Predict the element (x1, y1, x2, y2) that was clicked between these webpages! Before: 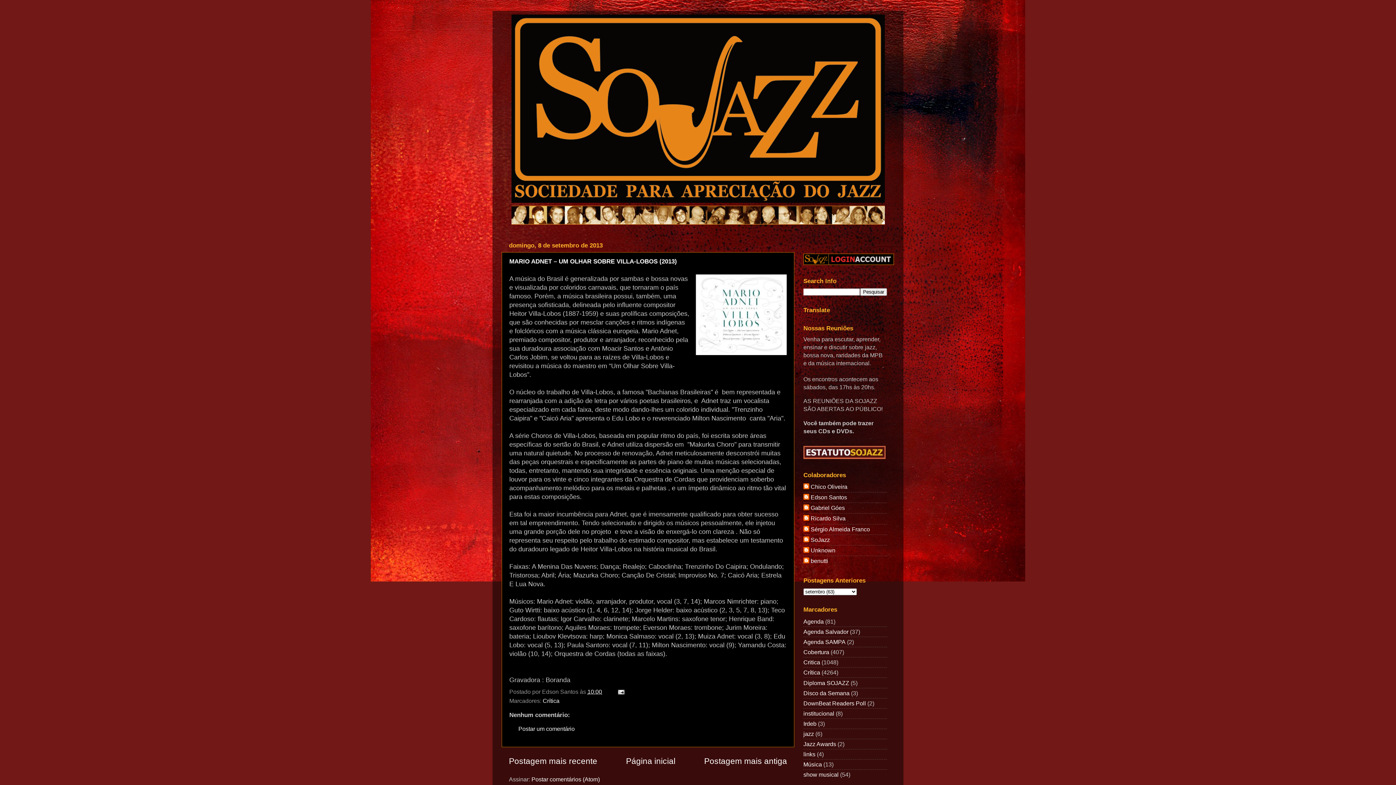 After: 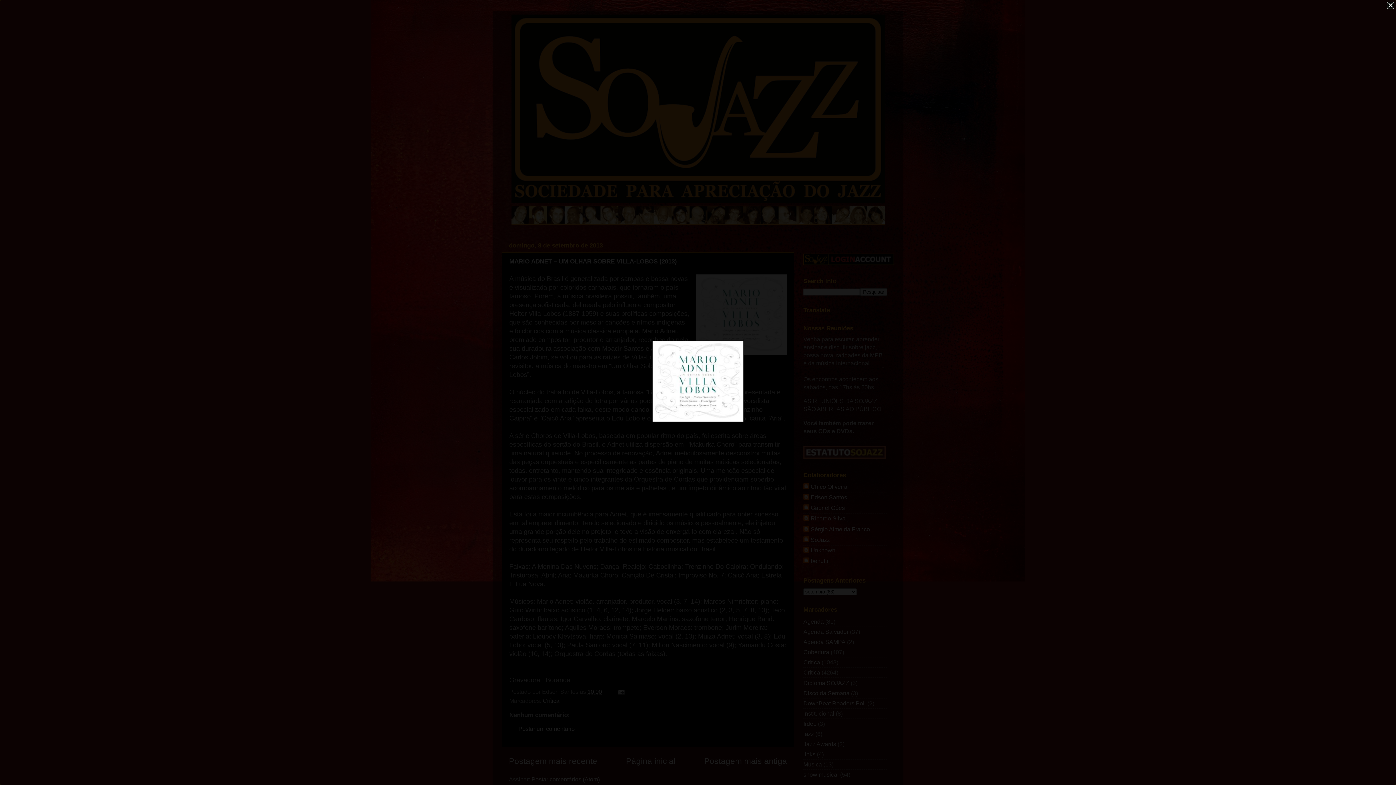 Action: bbox: (696, 274, 786, 357)